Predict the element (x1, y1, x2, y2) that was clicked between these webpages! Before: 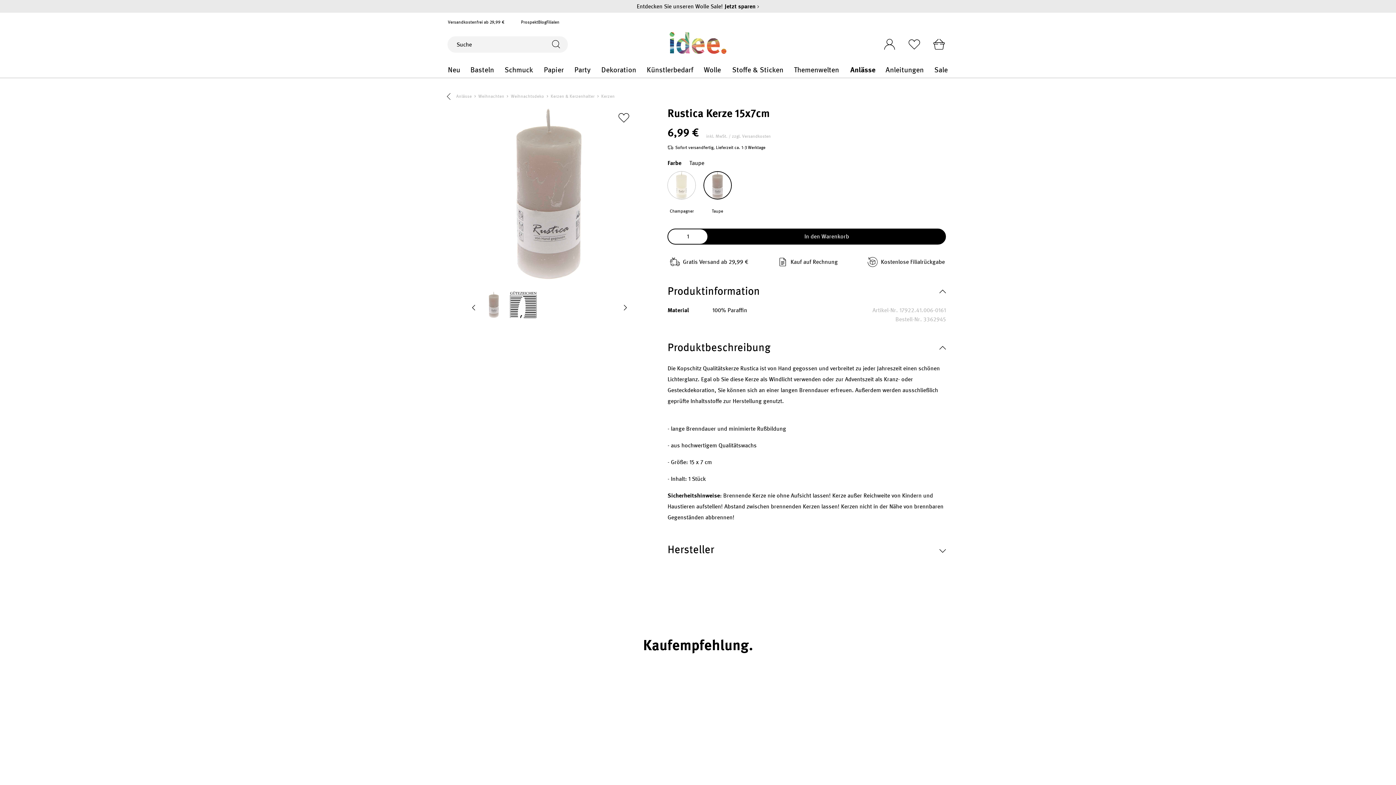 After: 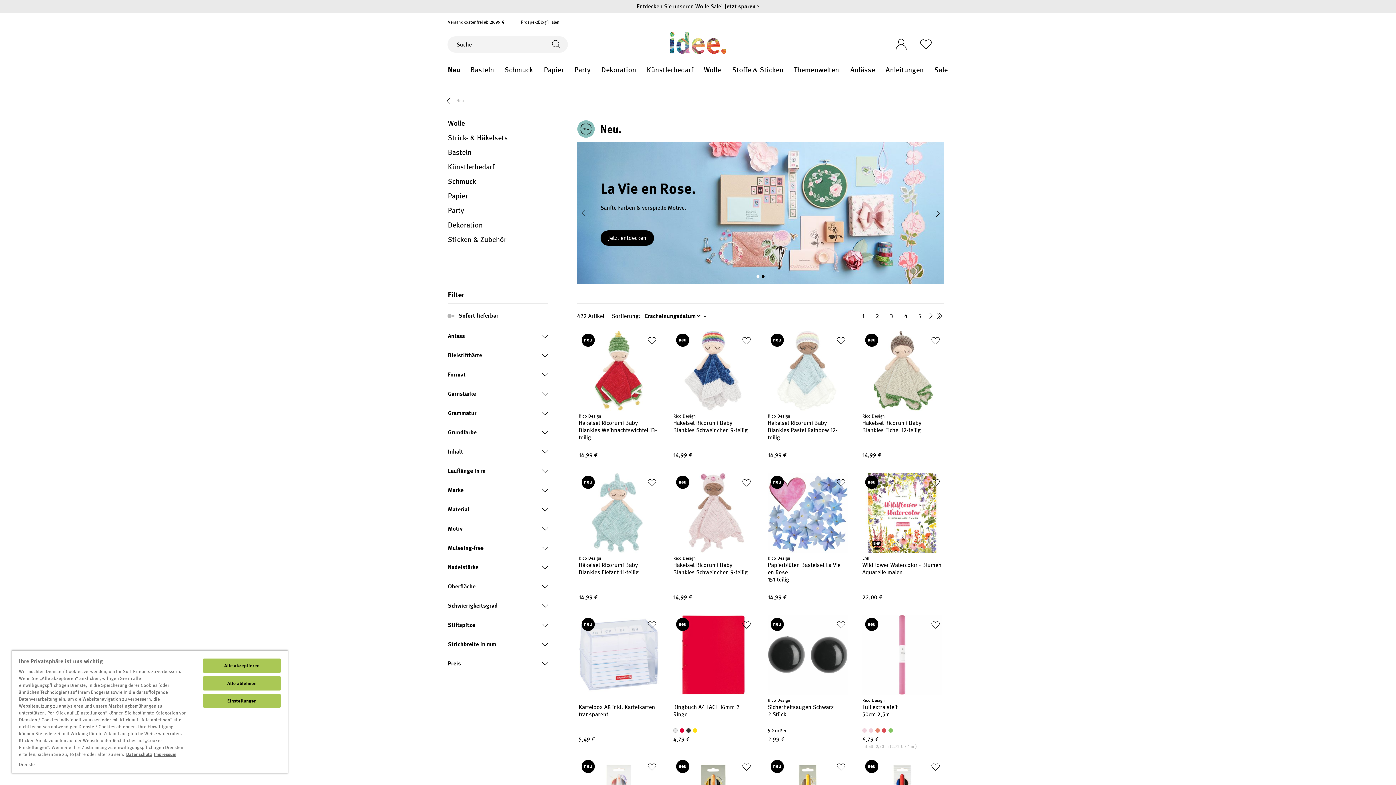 Action: bbox: (448, 61, 464, 77) label: Neu